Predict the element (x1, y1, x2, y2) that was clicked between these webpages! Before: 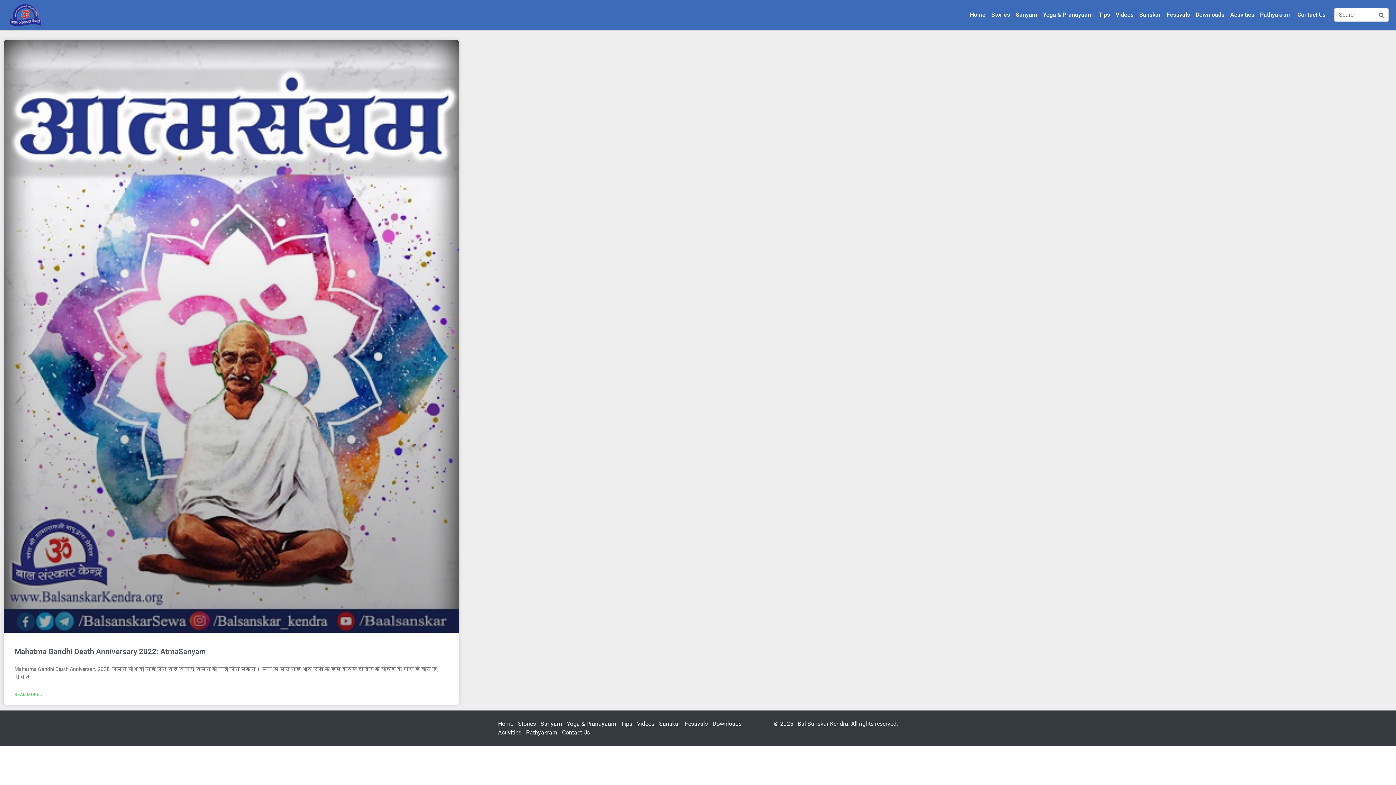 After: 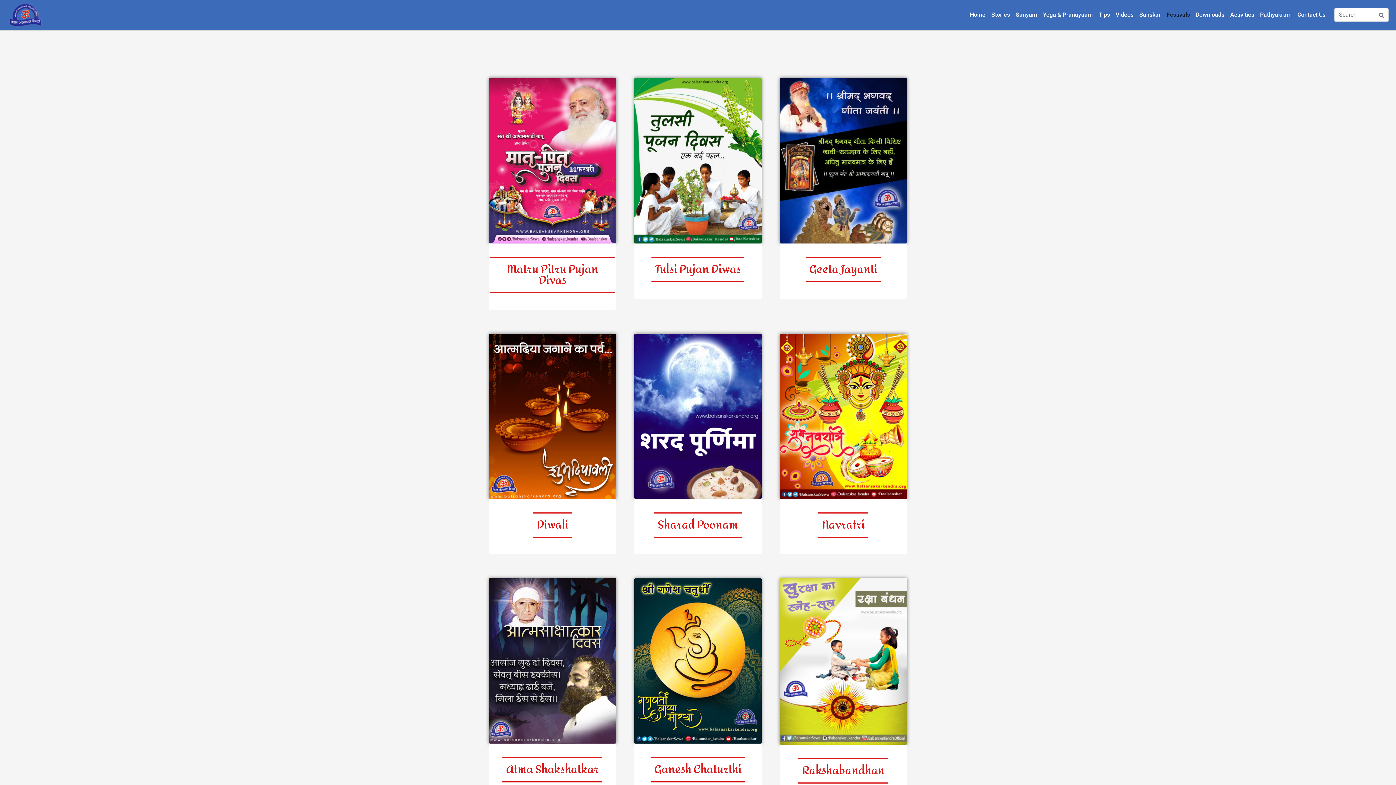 Action: label: Festivals bbox: (685, 720, 708, 727)